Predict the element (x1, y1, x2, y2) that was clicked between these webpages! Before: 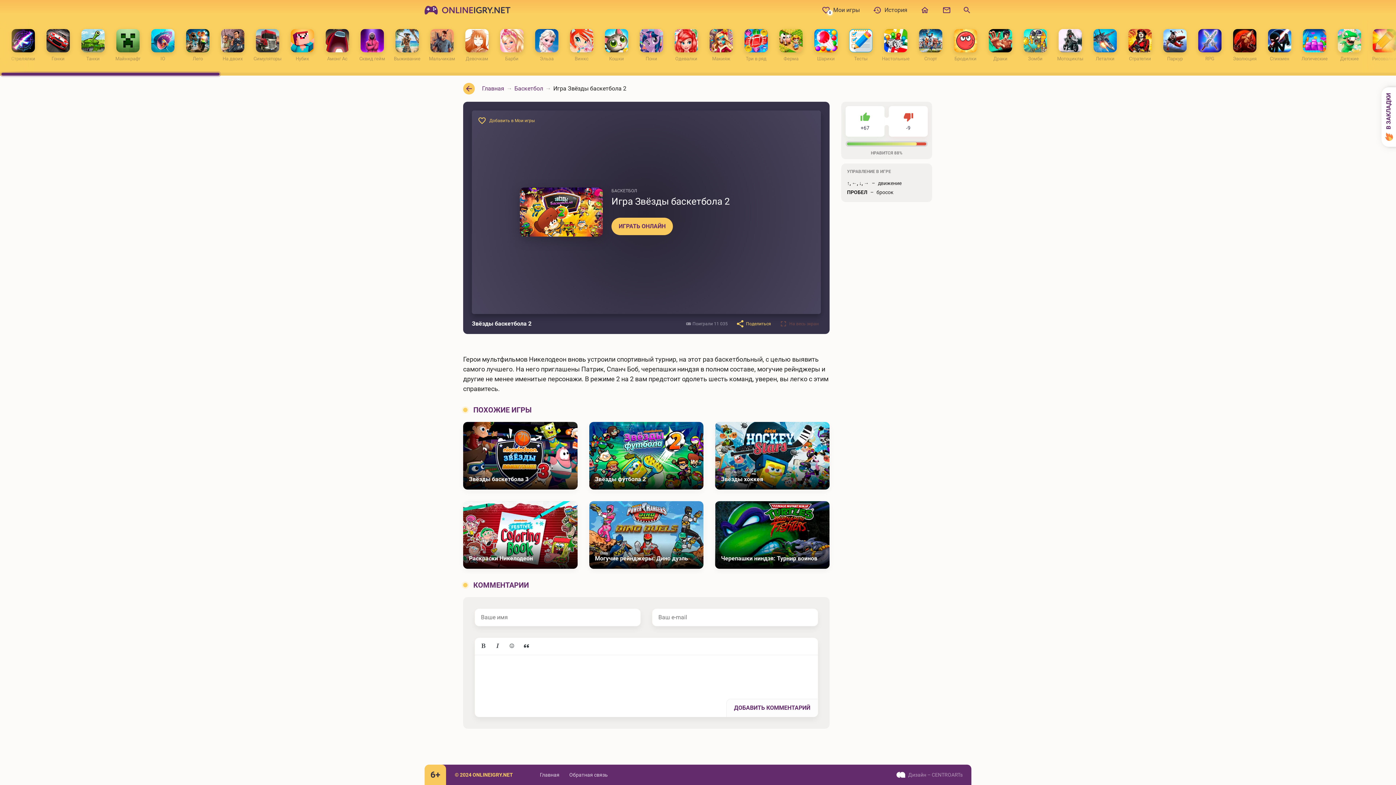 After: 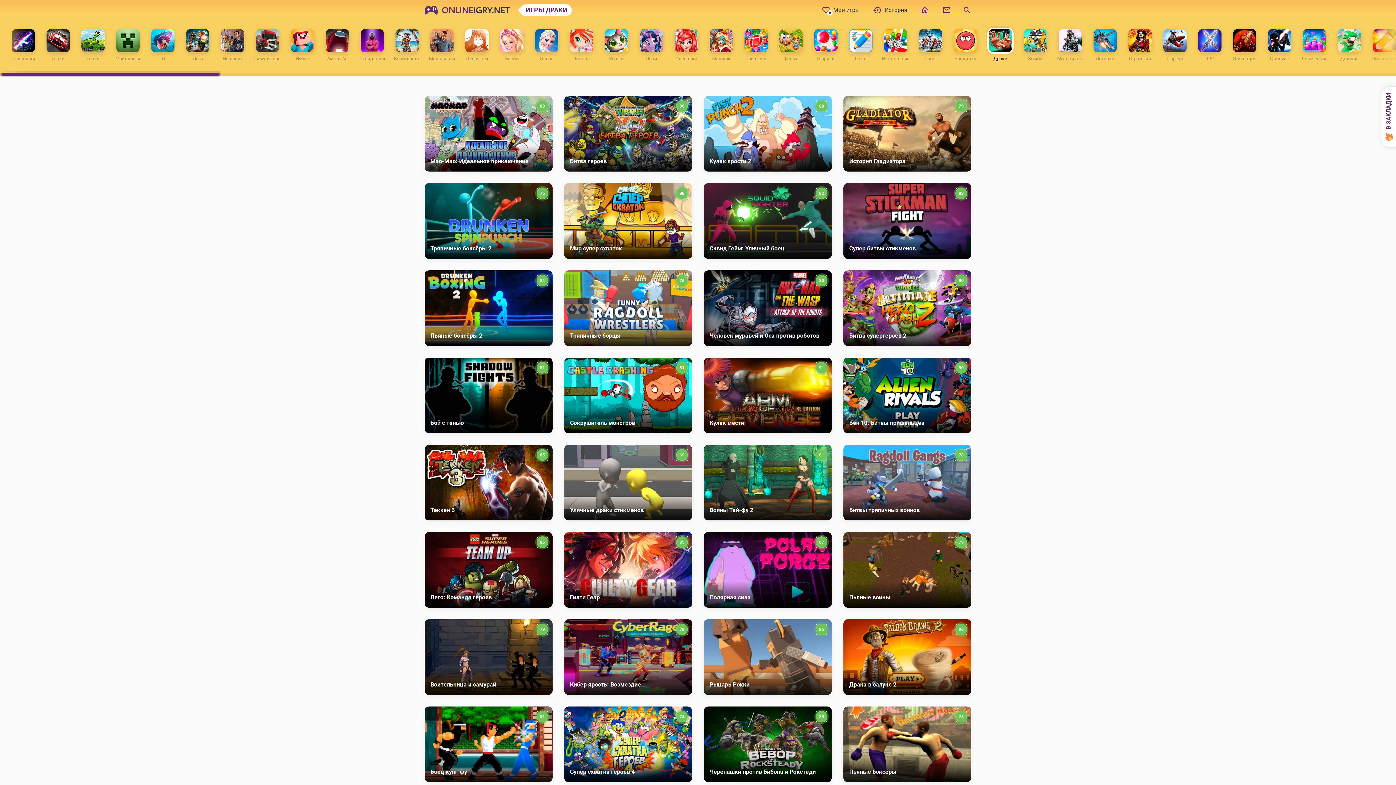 Action: label: Драки bbox: (983, 26, 1018, 65)